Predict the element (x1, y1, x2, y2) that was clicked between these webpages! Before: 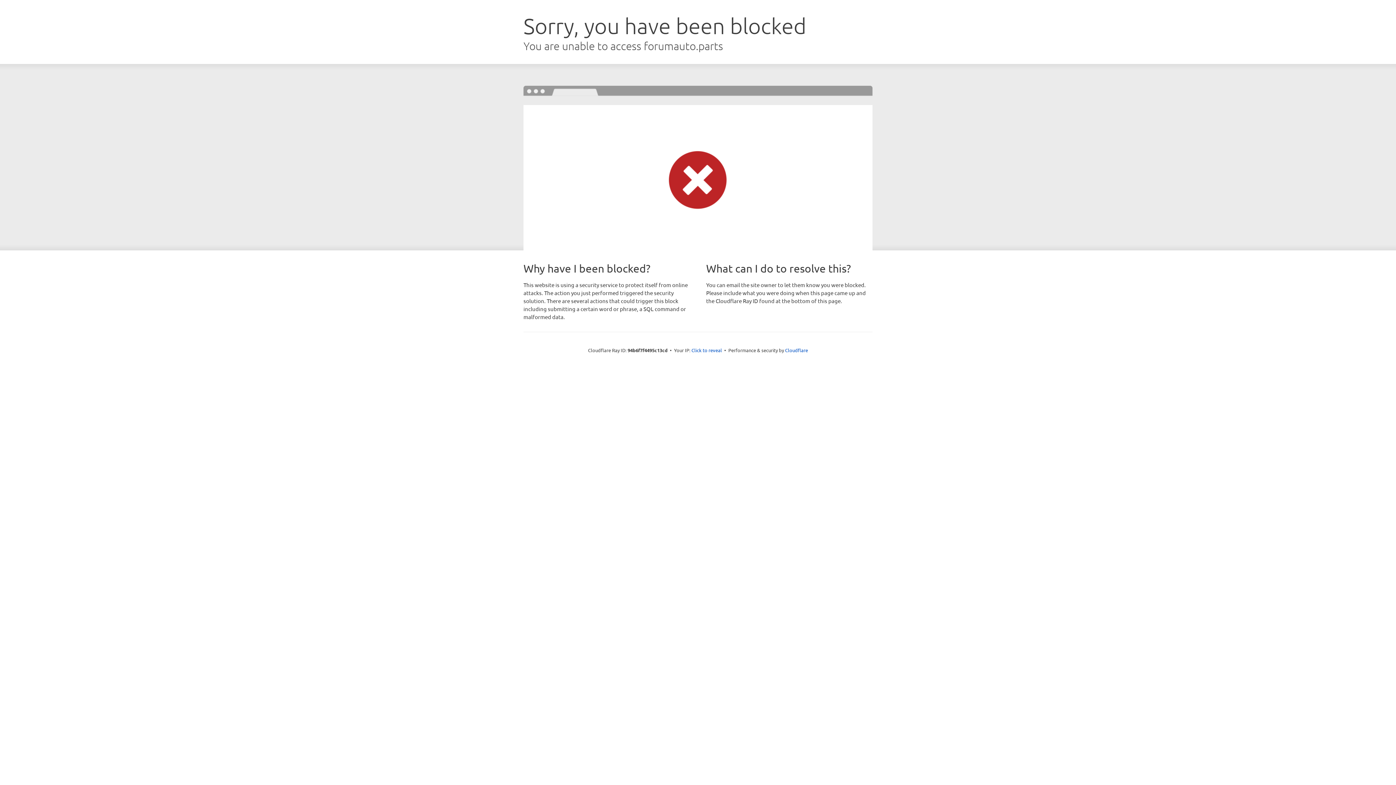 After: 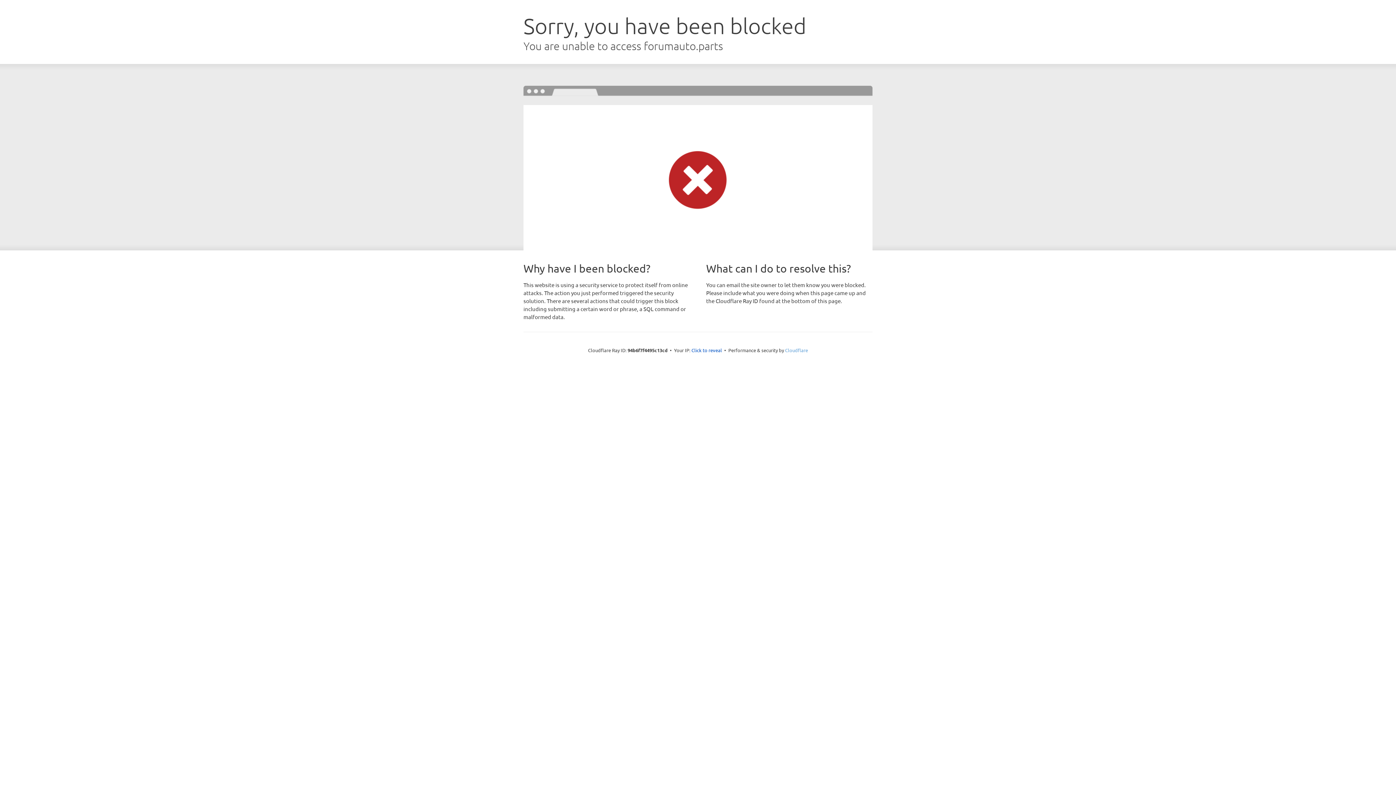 Action: bbox: (785, 347, 808, 353) label: Cloudflare